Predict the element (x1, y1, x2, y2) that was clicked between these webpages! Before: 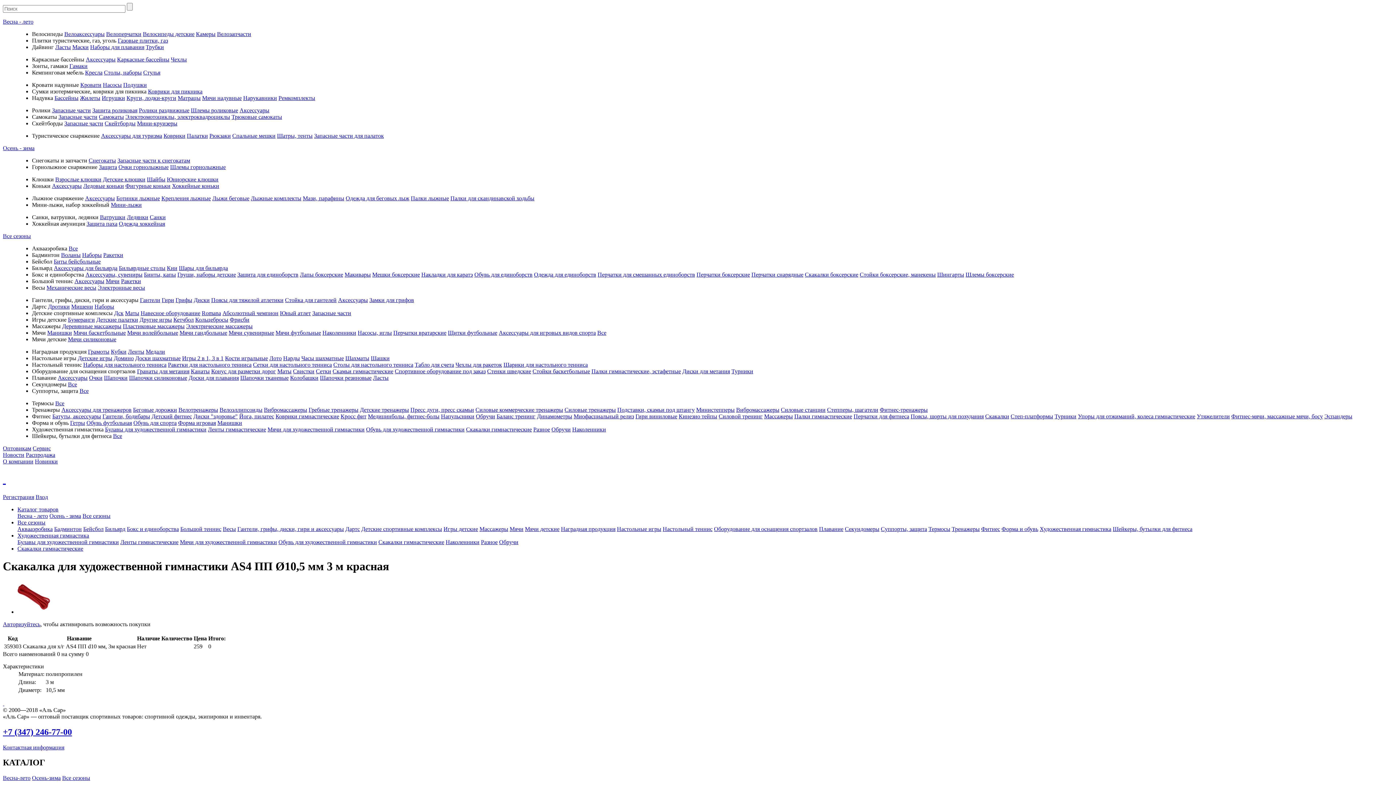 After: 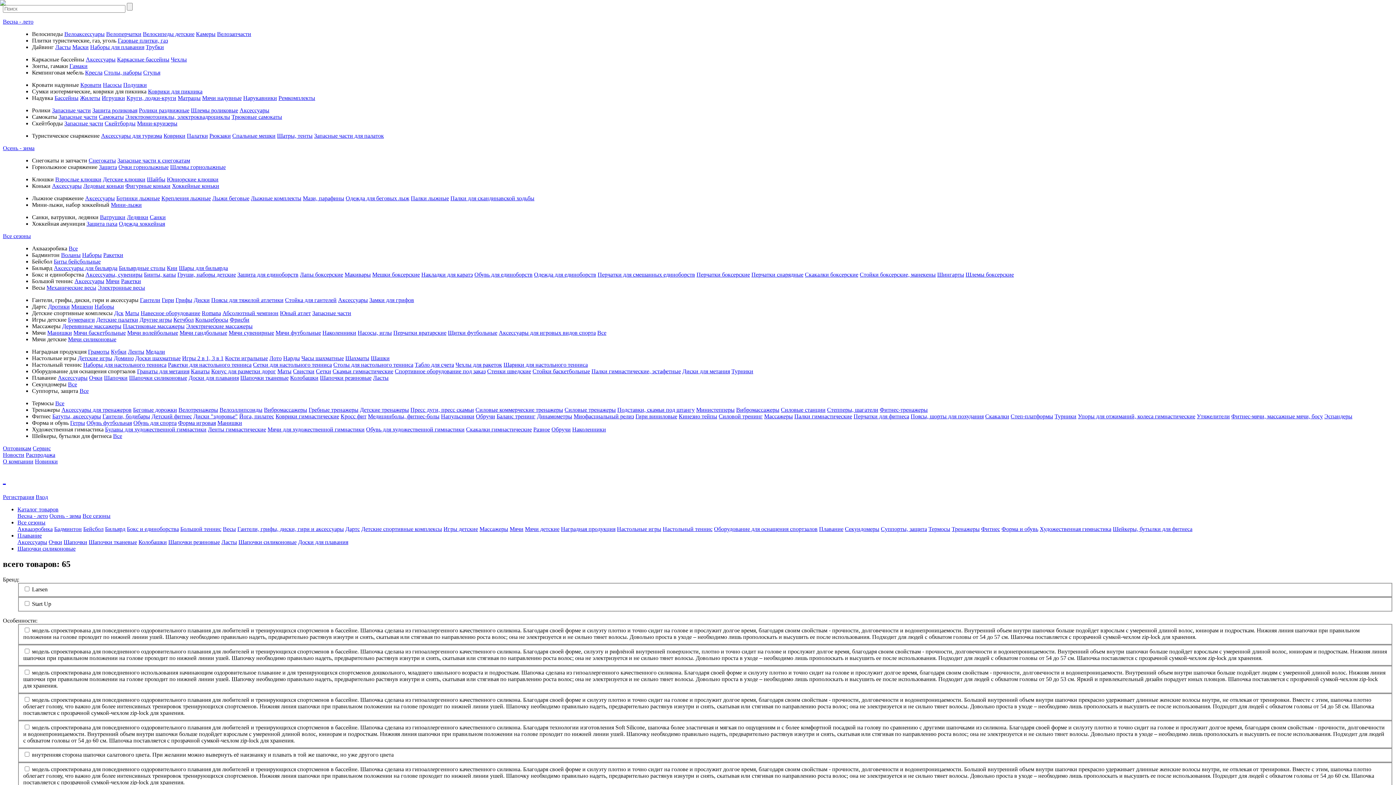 Action: bbox: (129, 374, 187, 381) label: Шапочки силиконовые